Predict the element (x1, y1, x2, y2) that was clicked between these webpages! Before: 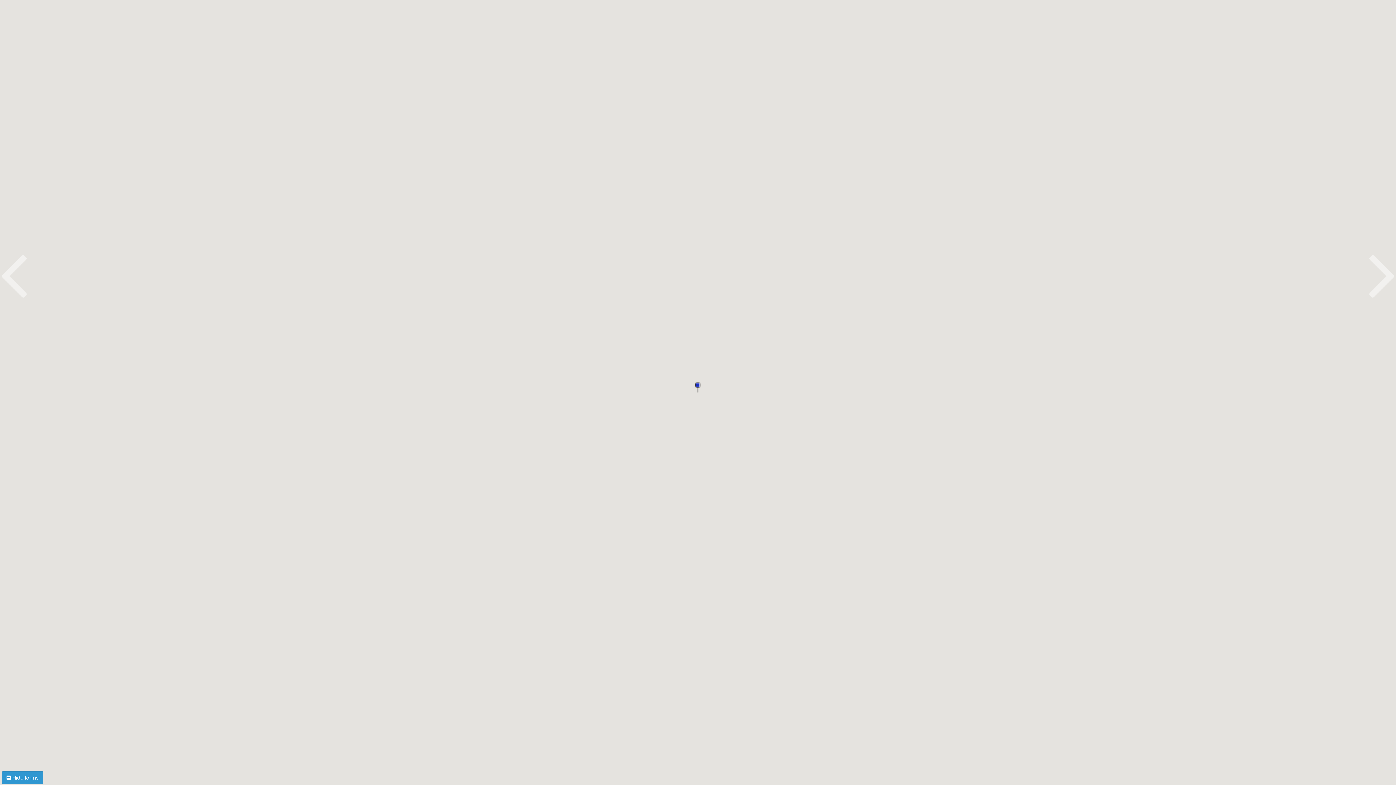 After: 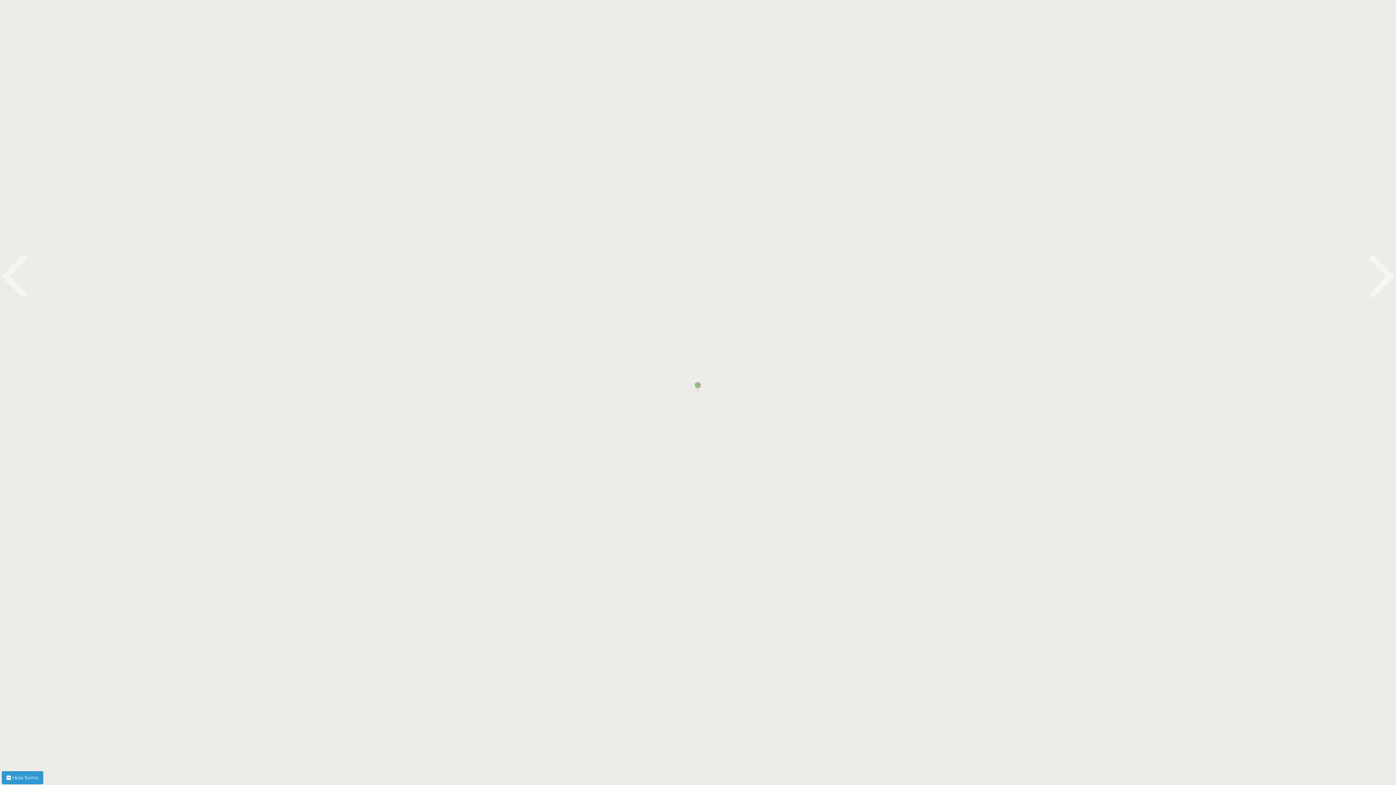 Action: bbox: (0, 286, 27, 304)